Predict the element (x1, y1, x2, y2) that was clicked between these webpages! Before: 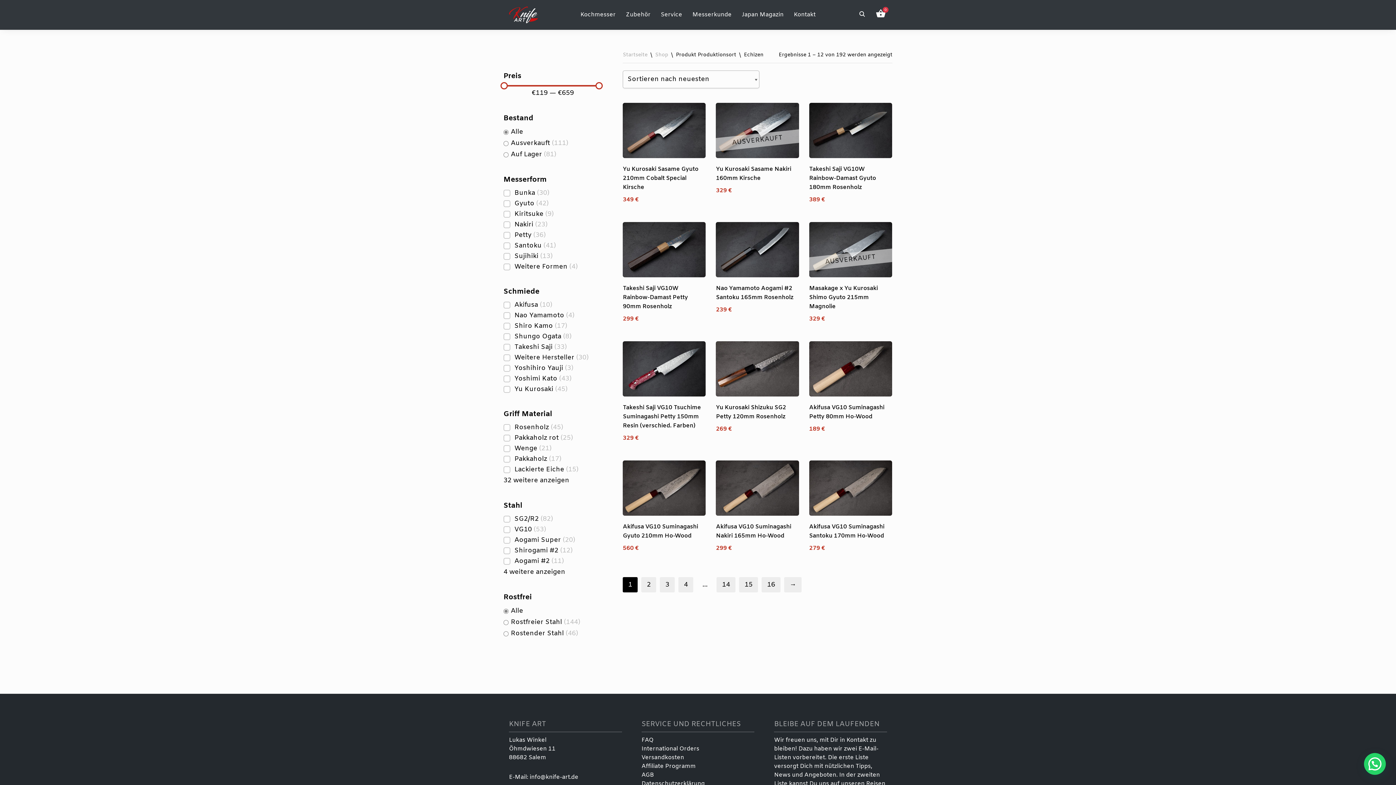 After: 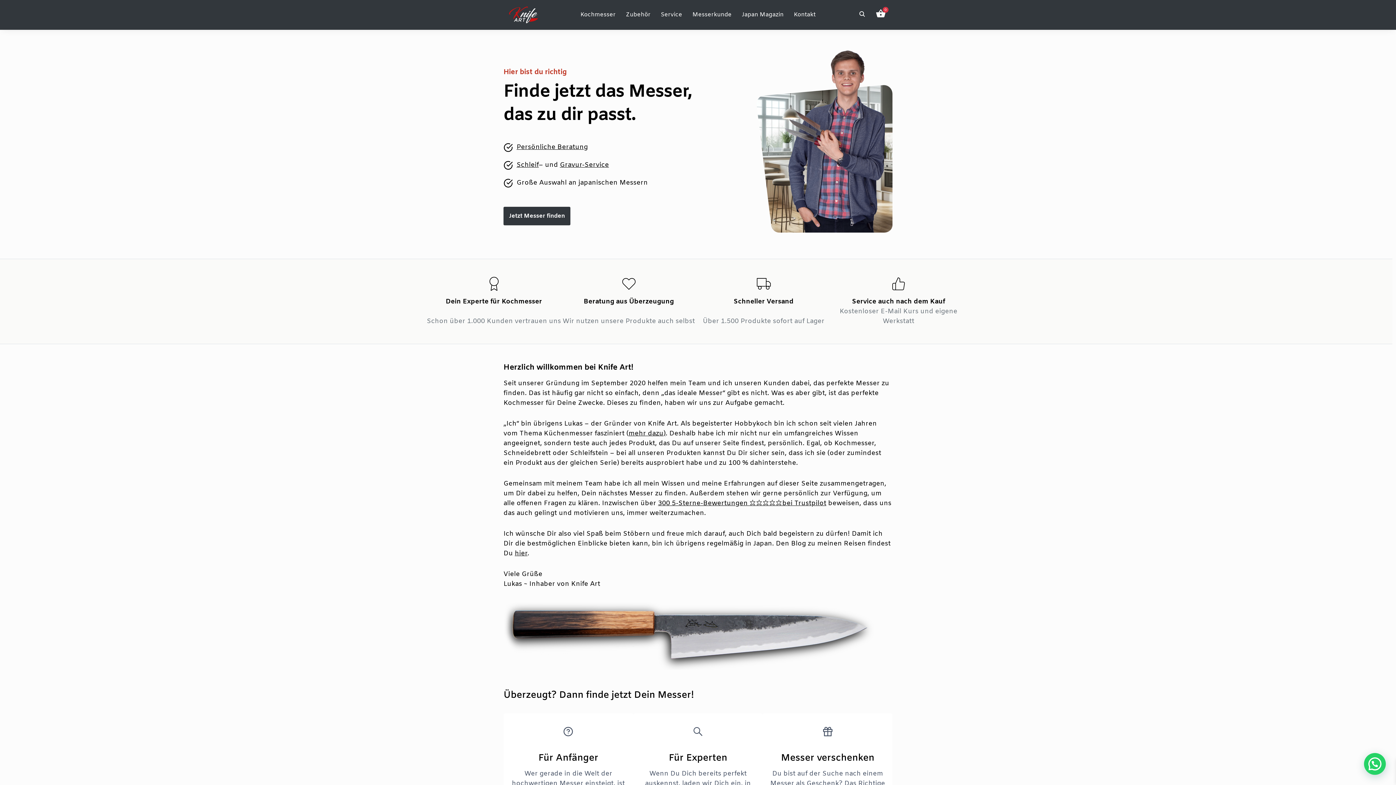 Action: label: Startseite bbox: (622, 51, 647, 58)